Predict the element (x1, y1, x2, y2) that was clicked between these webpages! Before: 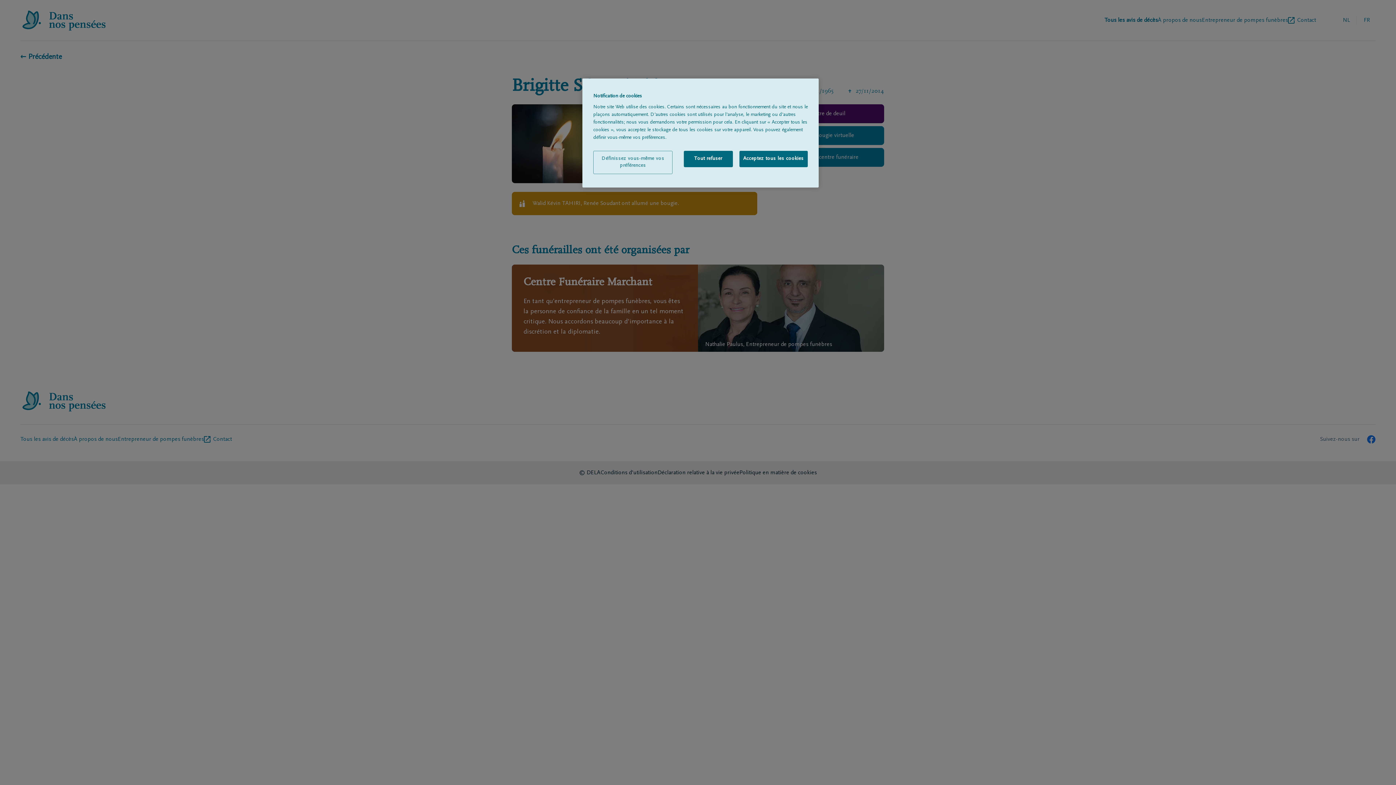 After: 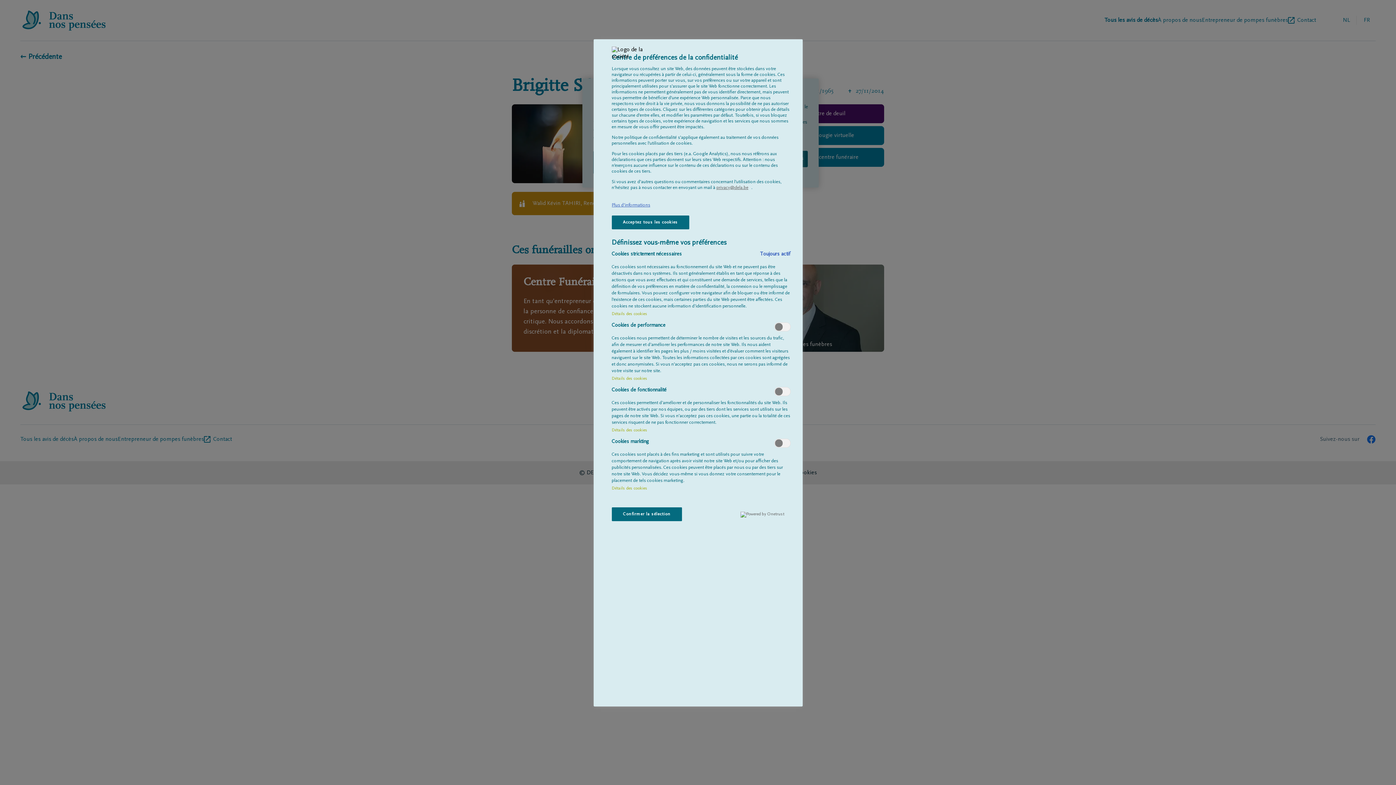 Action: label: Définissez vous-même vos préférences bbox: (593, 150, 672, 174)